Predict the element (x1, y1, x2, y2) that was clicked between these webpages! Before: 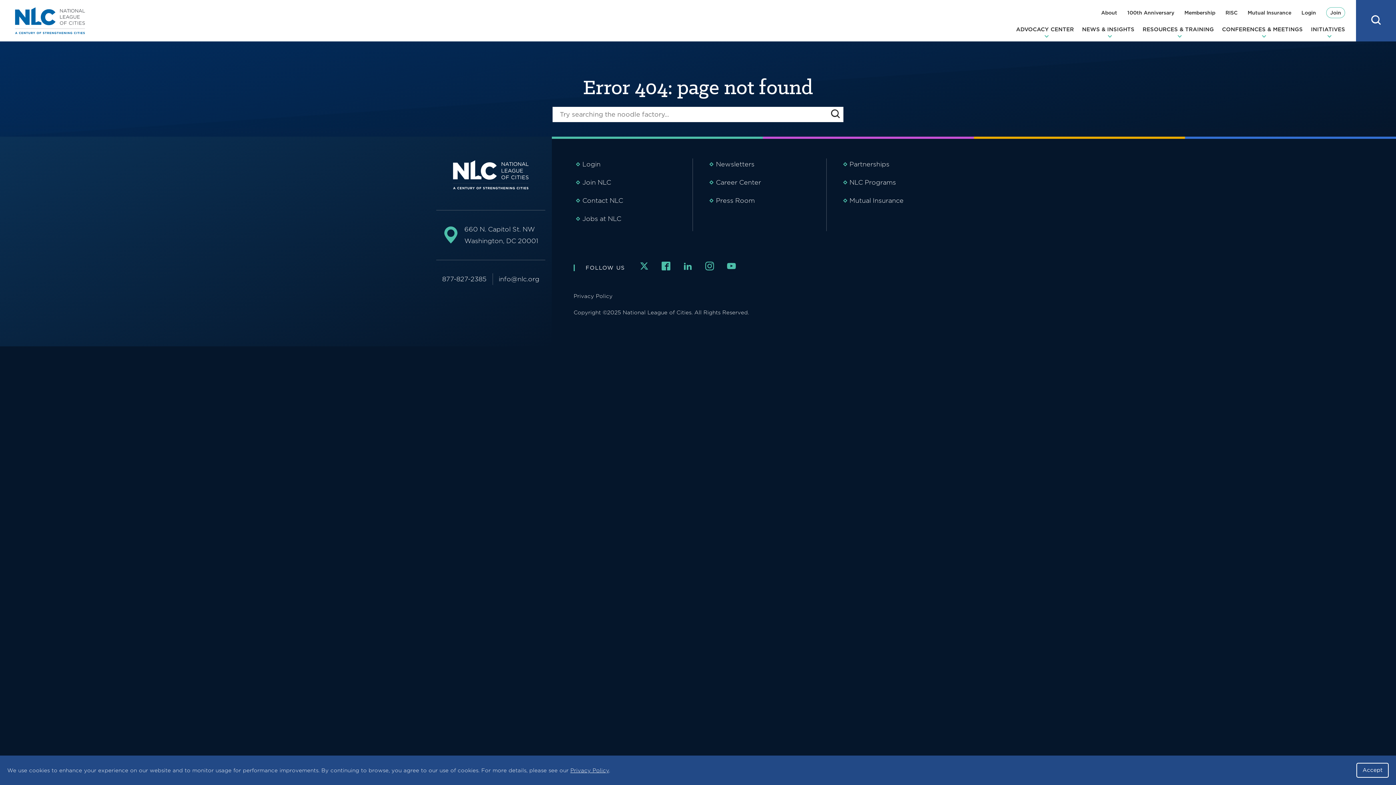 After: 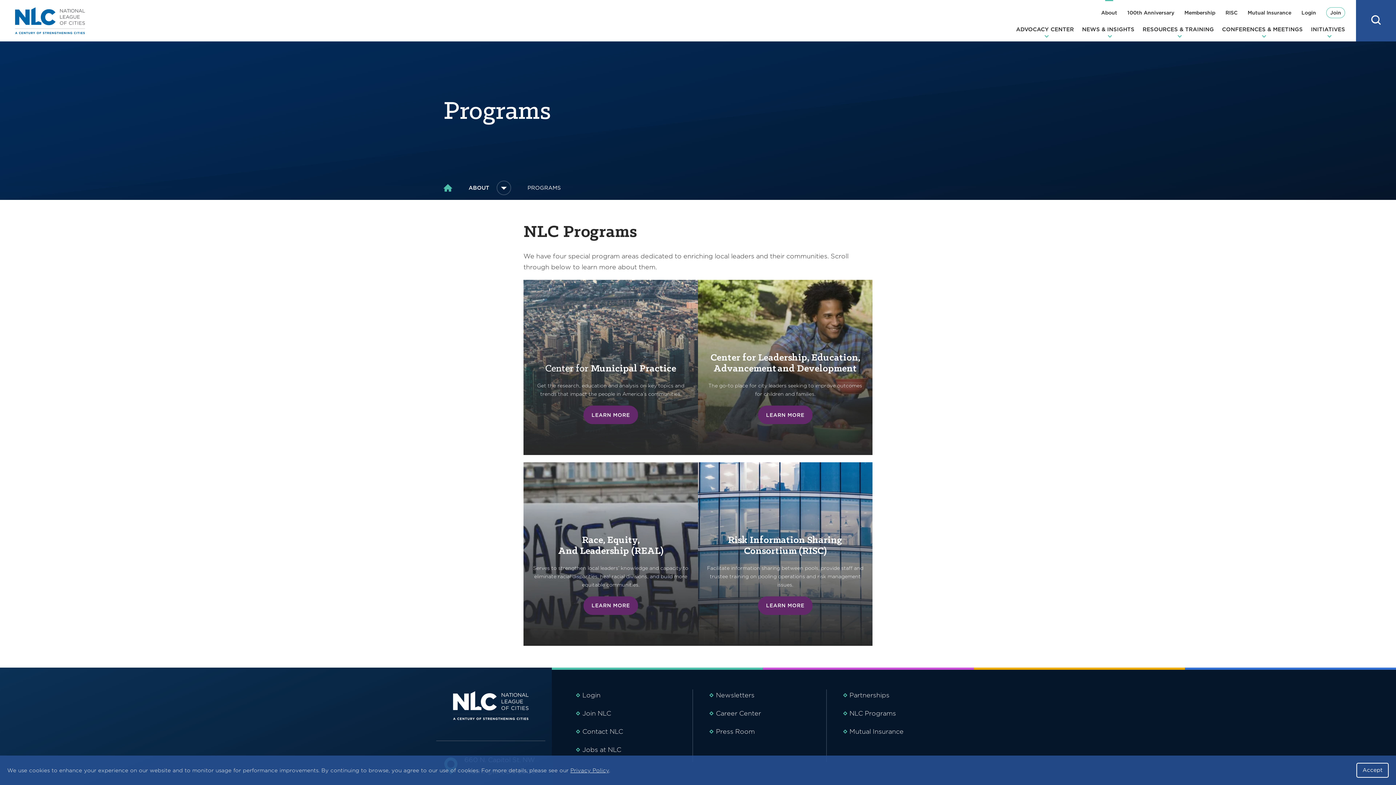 Action: label: NLC Programs bbox: (840, 176, 959, 188)